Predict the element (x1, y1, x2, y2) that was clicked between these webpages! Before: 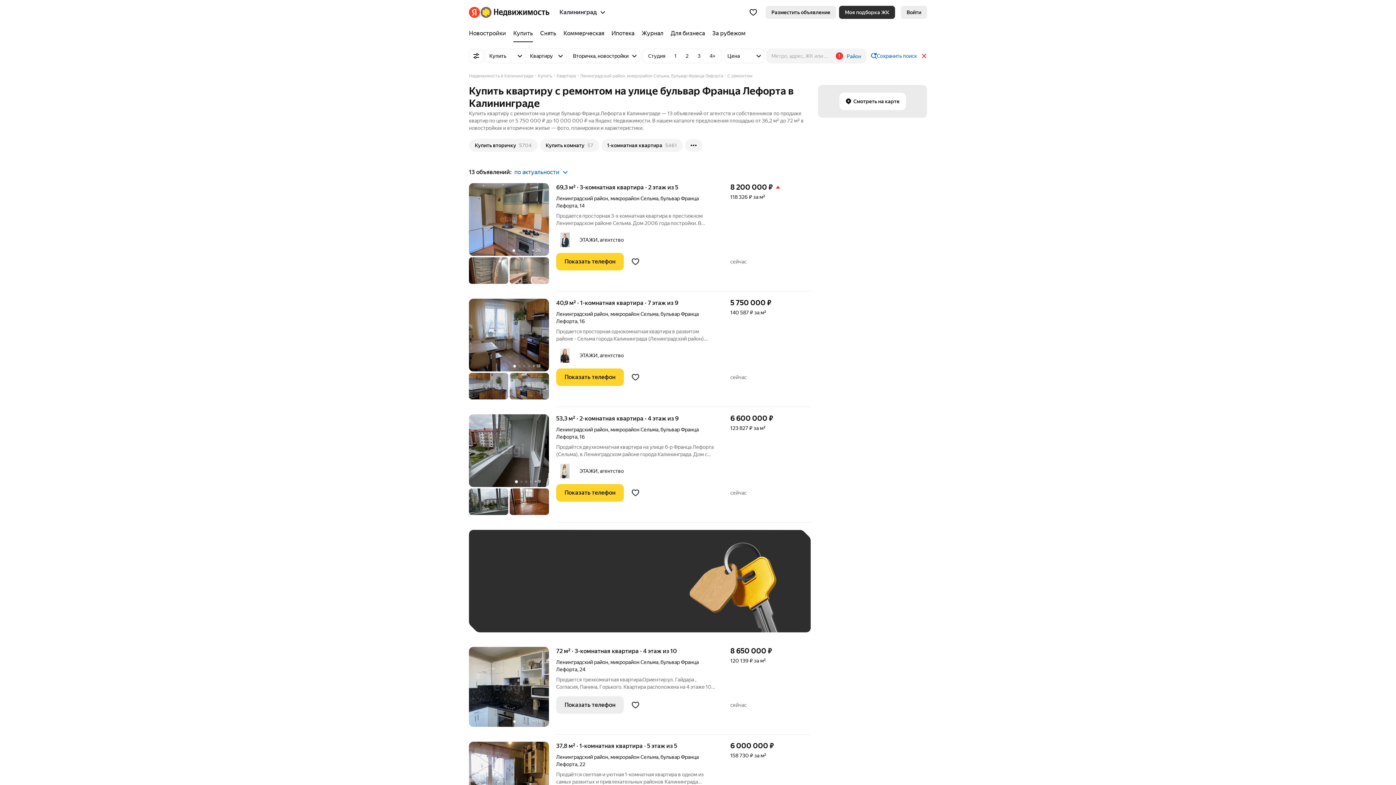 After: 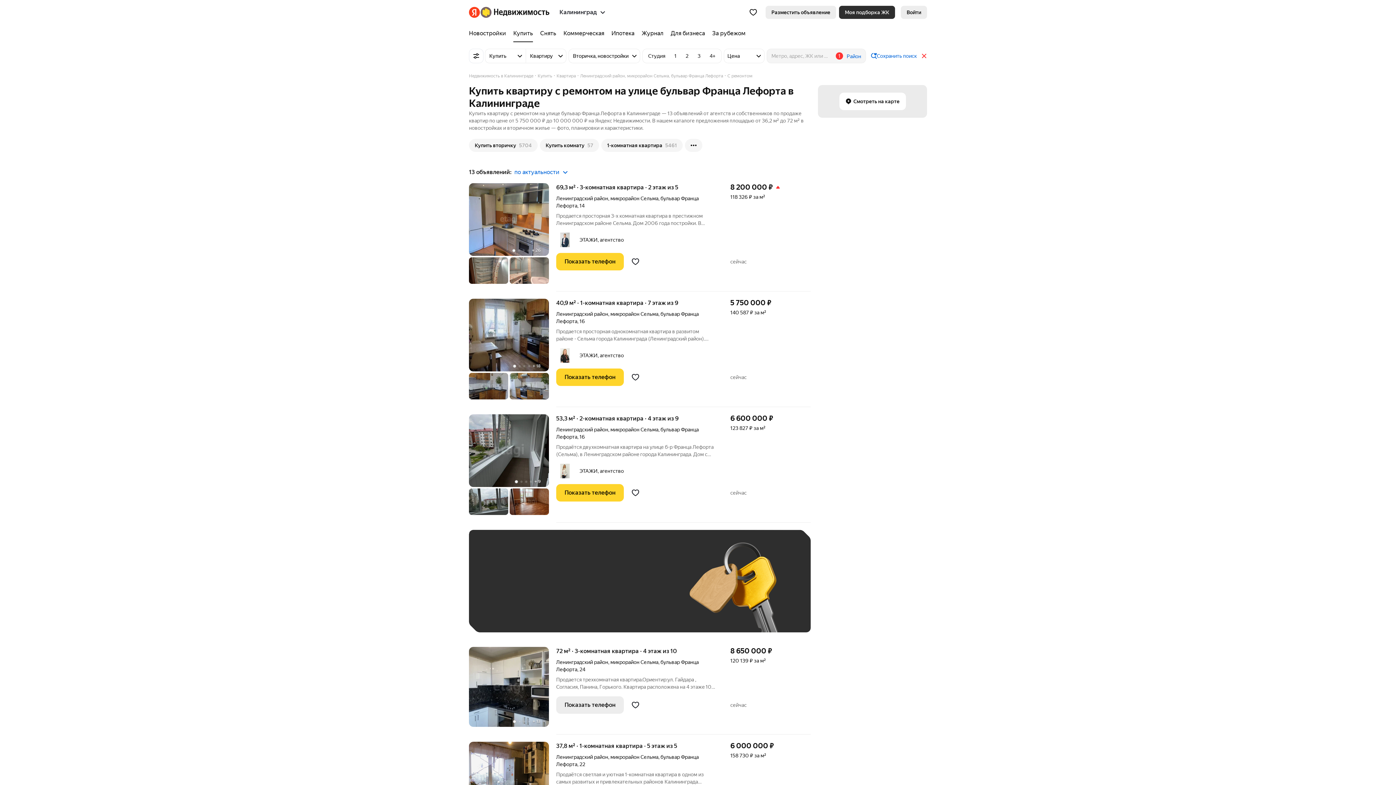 Action: bbox: (705, 50, 720, 61) label: 4+